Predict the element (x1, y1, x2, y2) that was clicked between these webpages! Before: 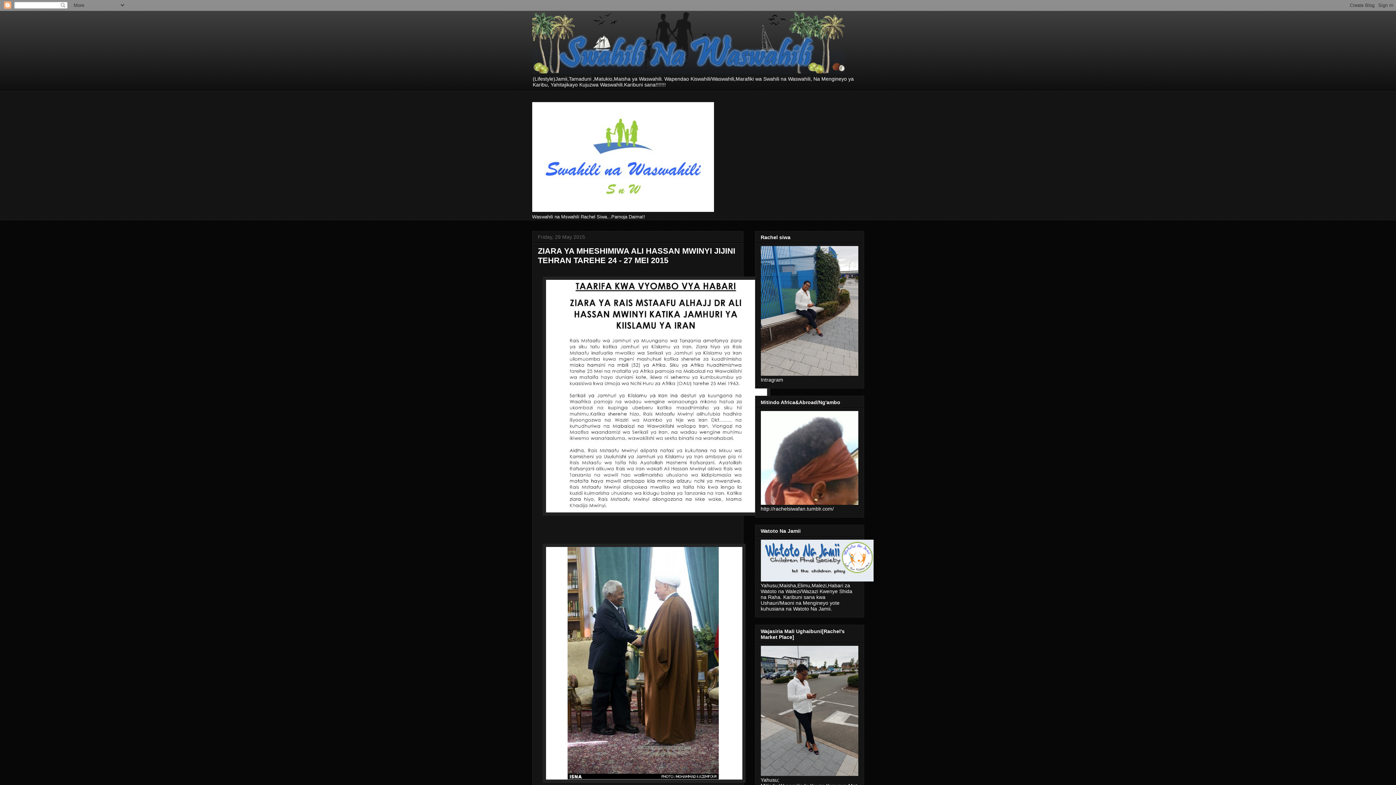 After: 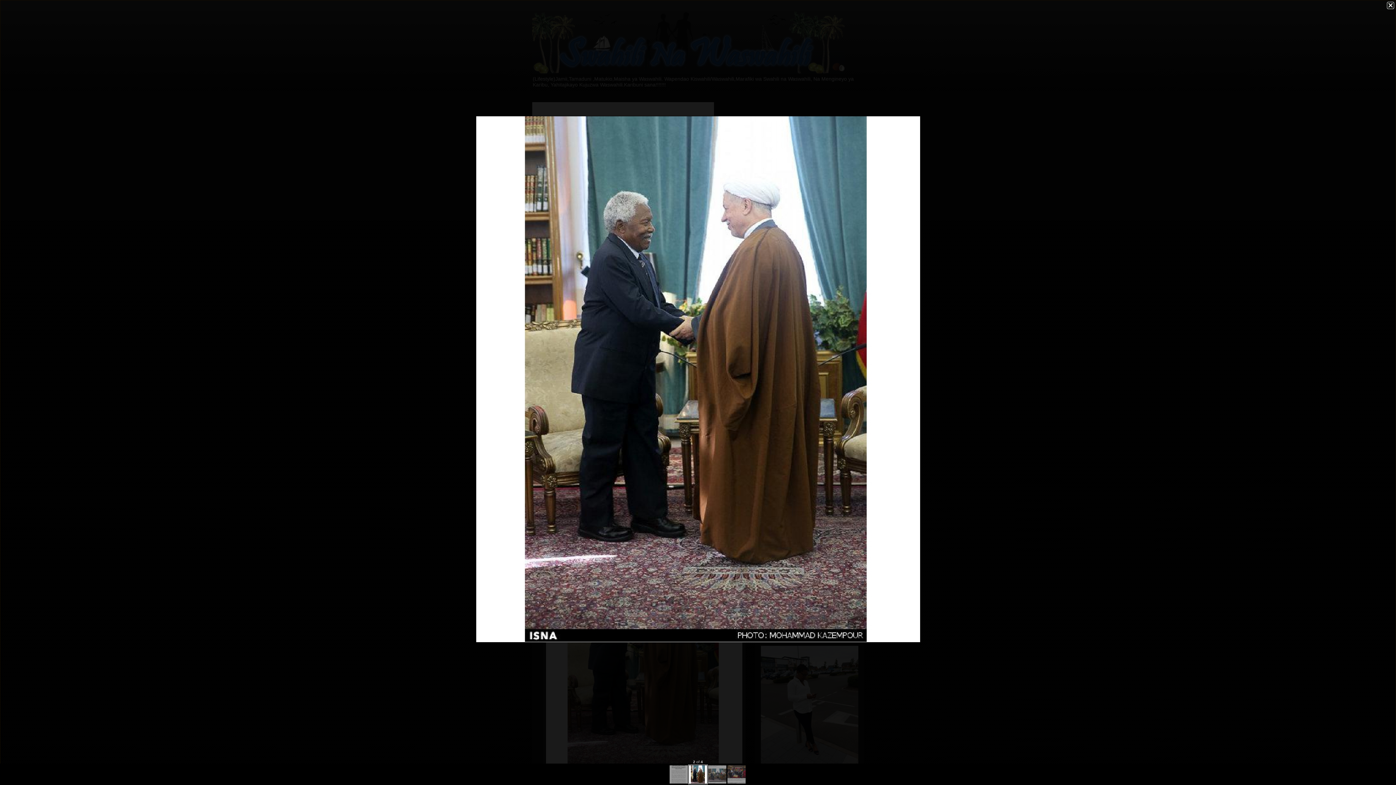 Action: bbox: (542, 778, 745, 784)